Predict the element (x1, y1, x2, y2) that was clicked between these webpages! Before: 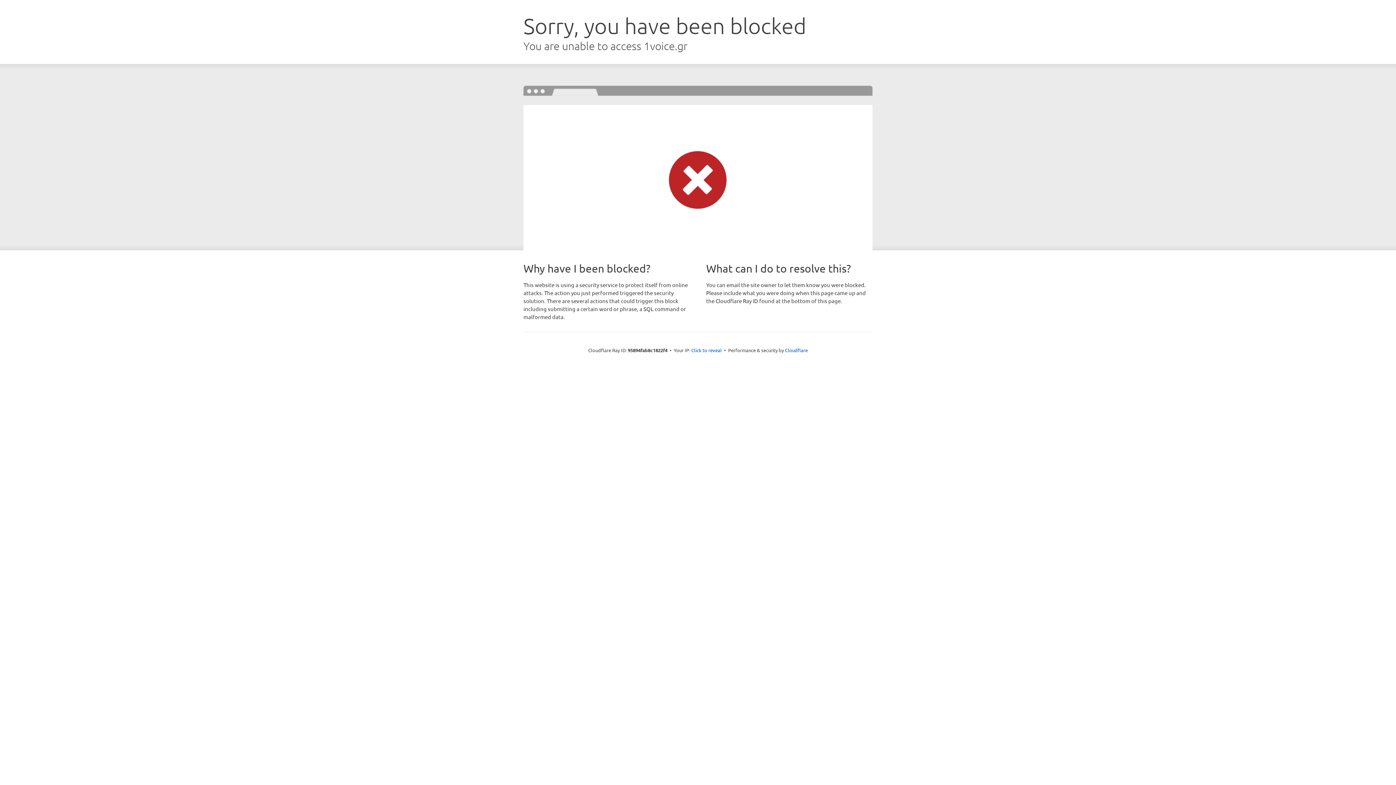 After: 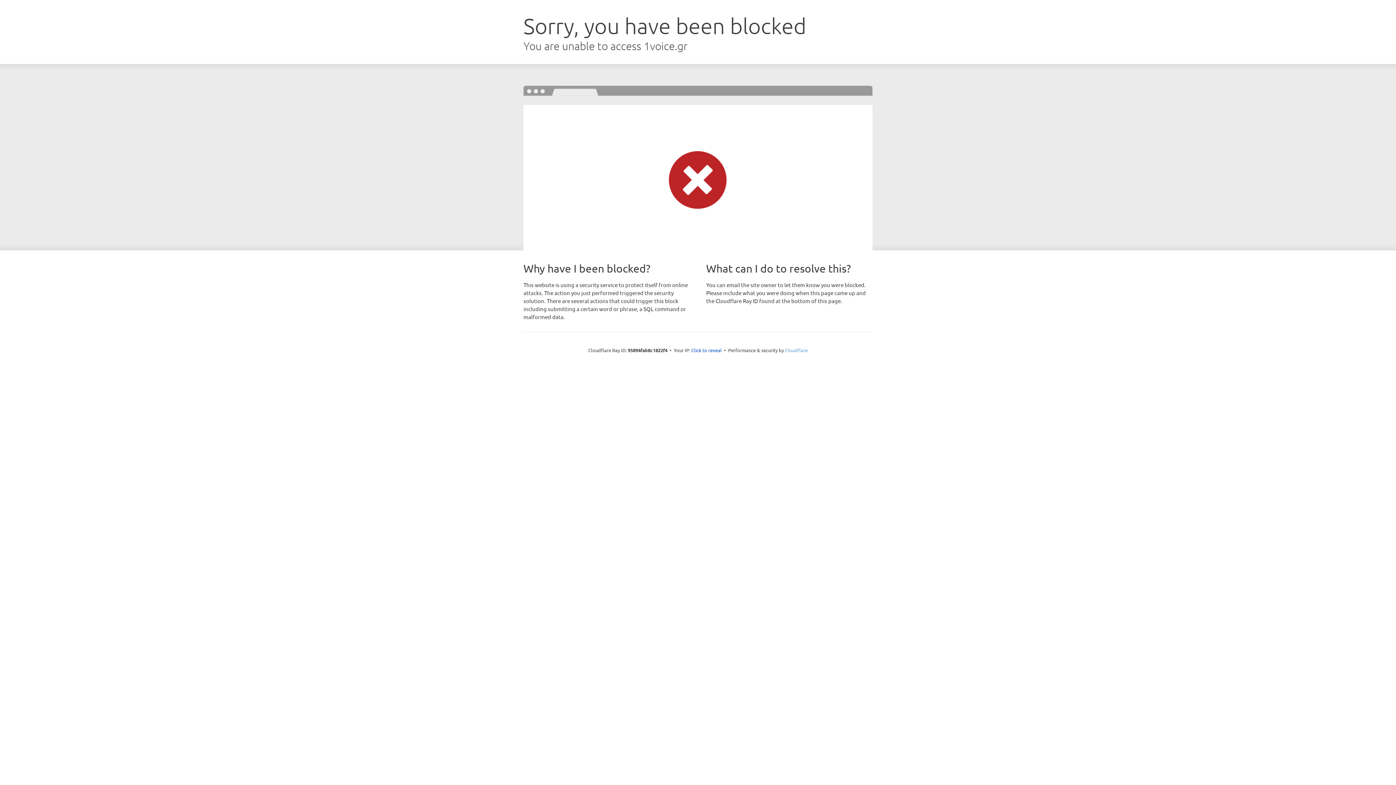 Action: label: Cloudflare bbox: (785, 347, 808, 353)